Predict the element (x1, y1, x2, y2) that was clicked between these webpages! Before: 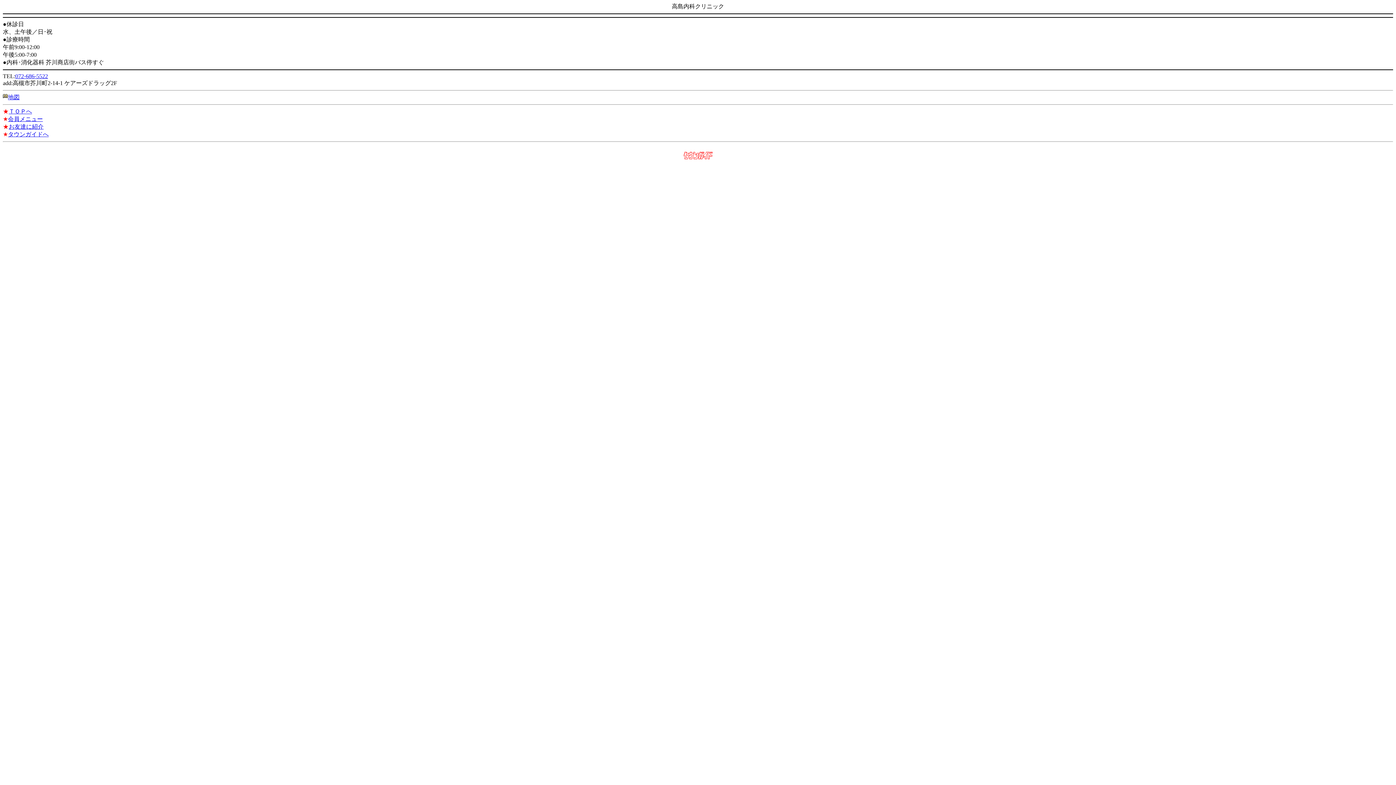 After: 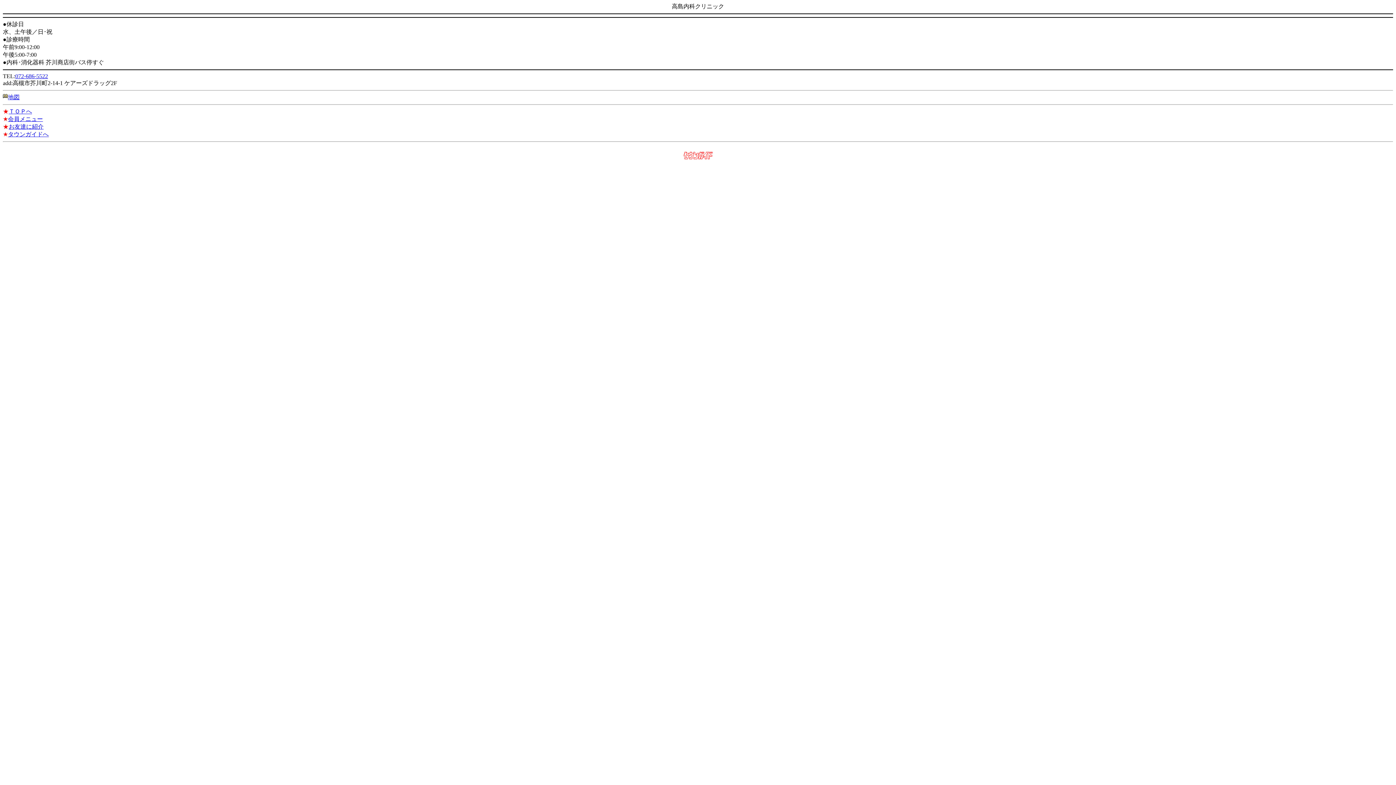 Action: bbox: (8, 123, 43, 129) label: お友達に紹介